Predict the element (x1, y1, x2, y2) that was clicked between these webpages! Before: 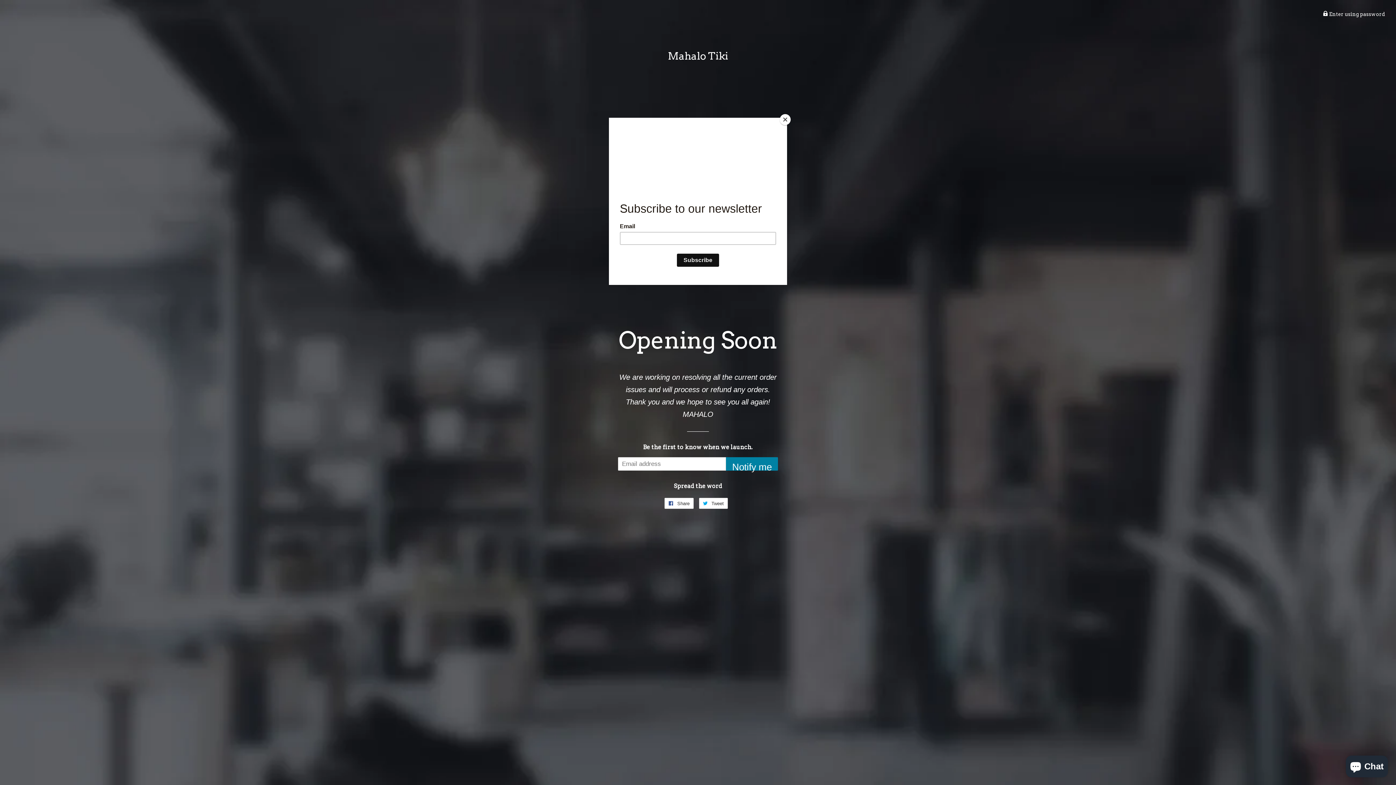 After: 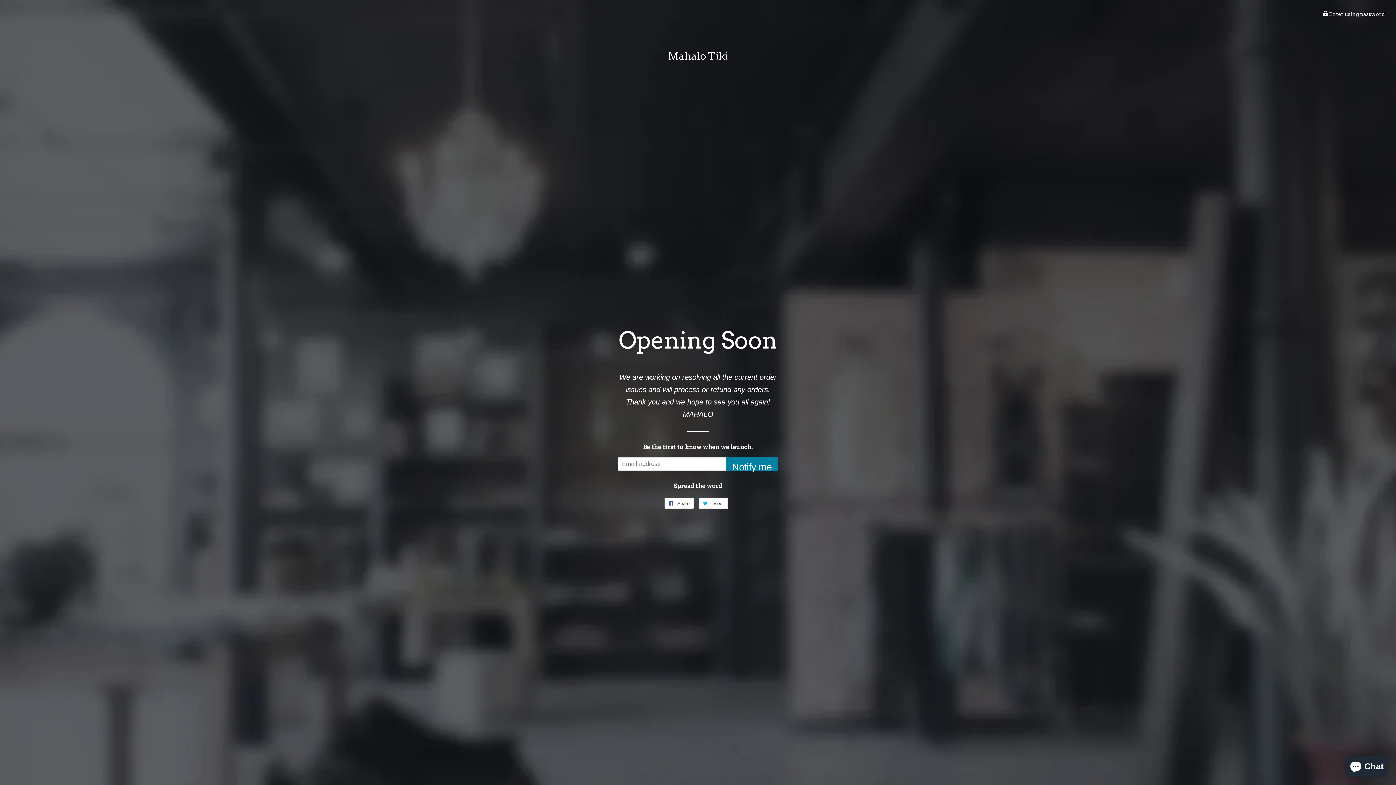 Action: label: Close bbox: (780, 114, 790, 125)